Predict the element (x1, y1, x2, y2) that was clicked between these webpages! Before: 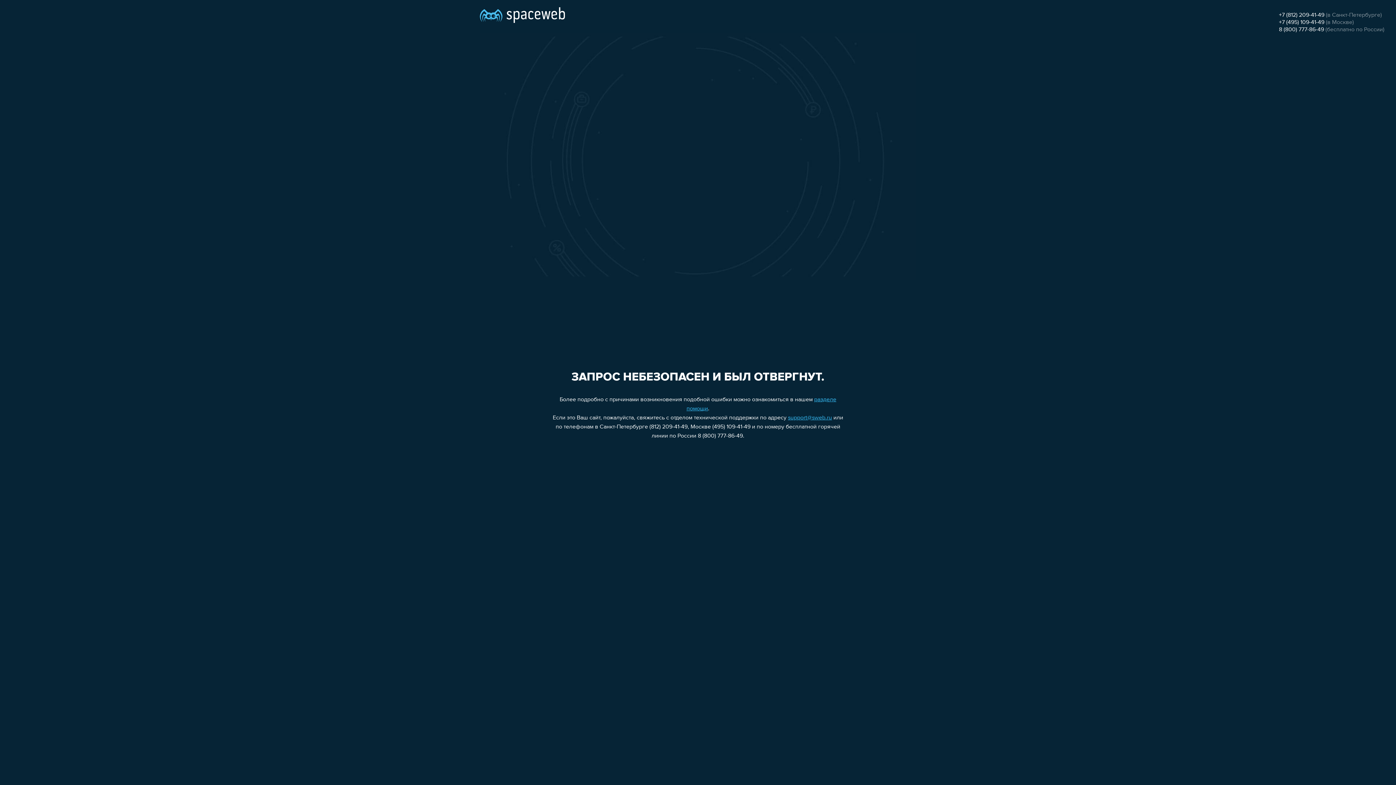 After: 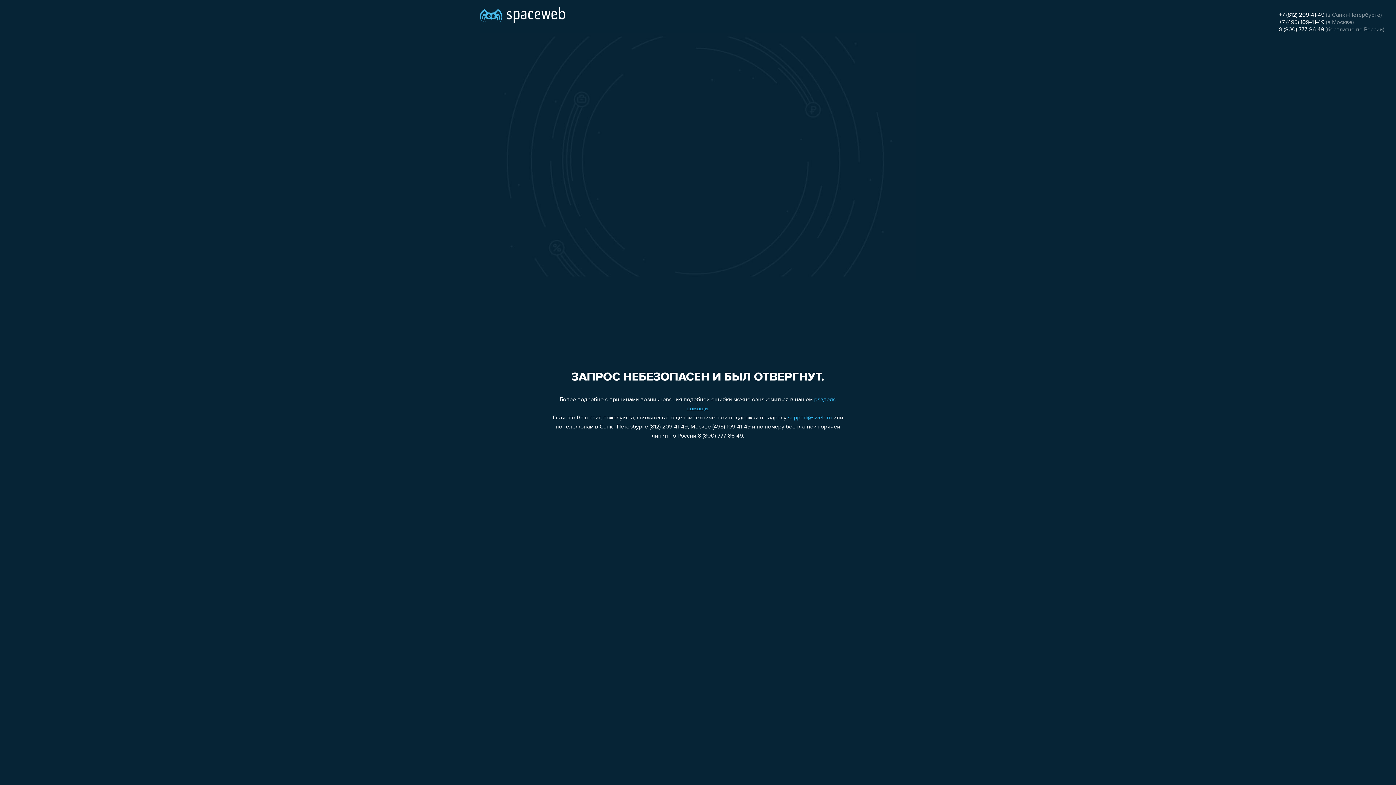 Action: bbox: (788, 415, 832, 421) label: support@sweb.ru